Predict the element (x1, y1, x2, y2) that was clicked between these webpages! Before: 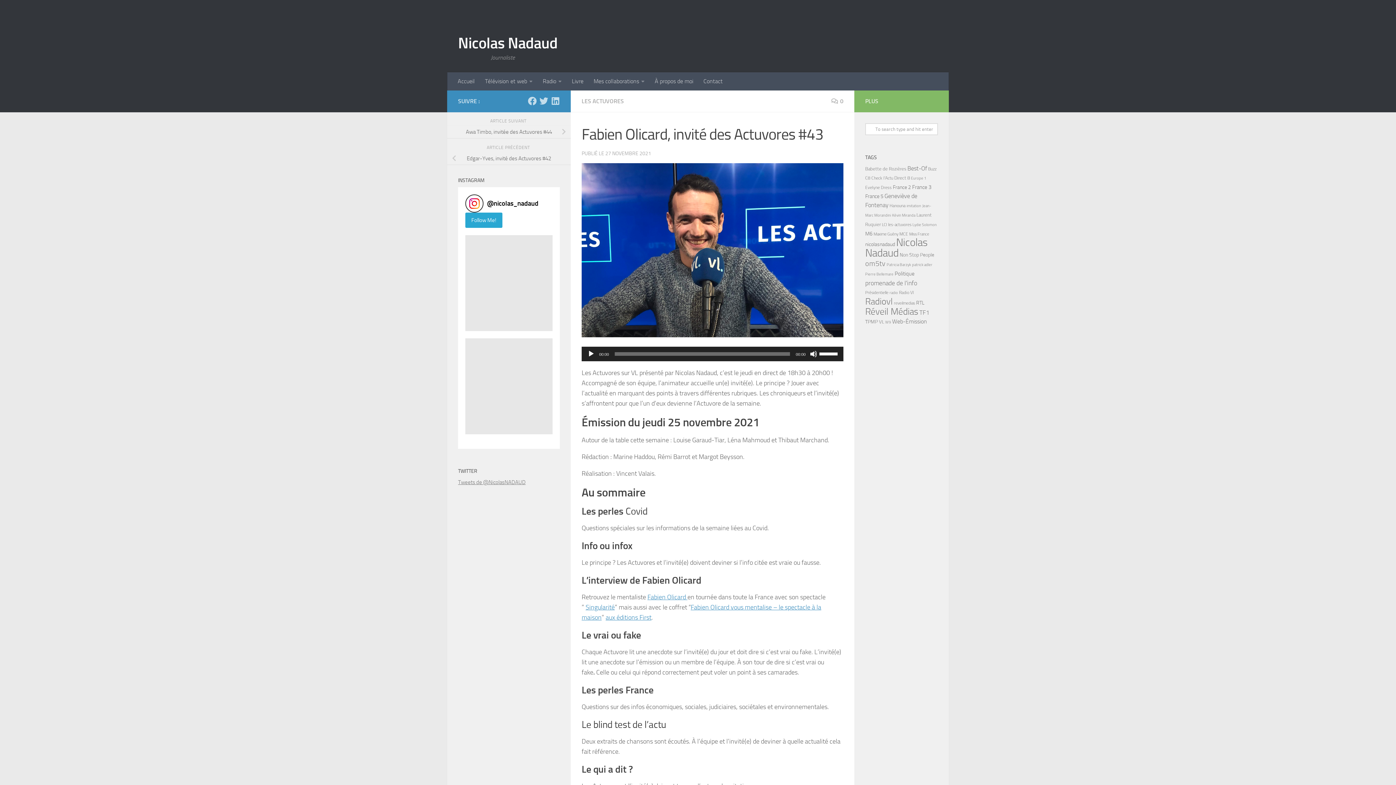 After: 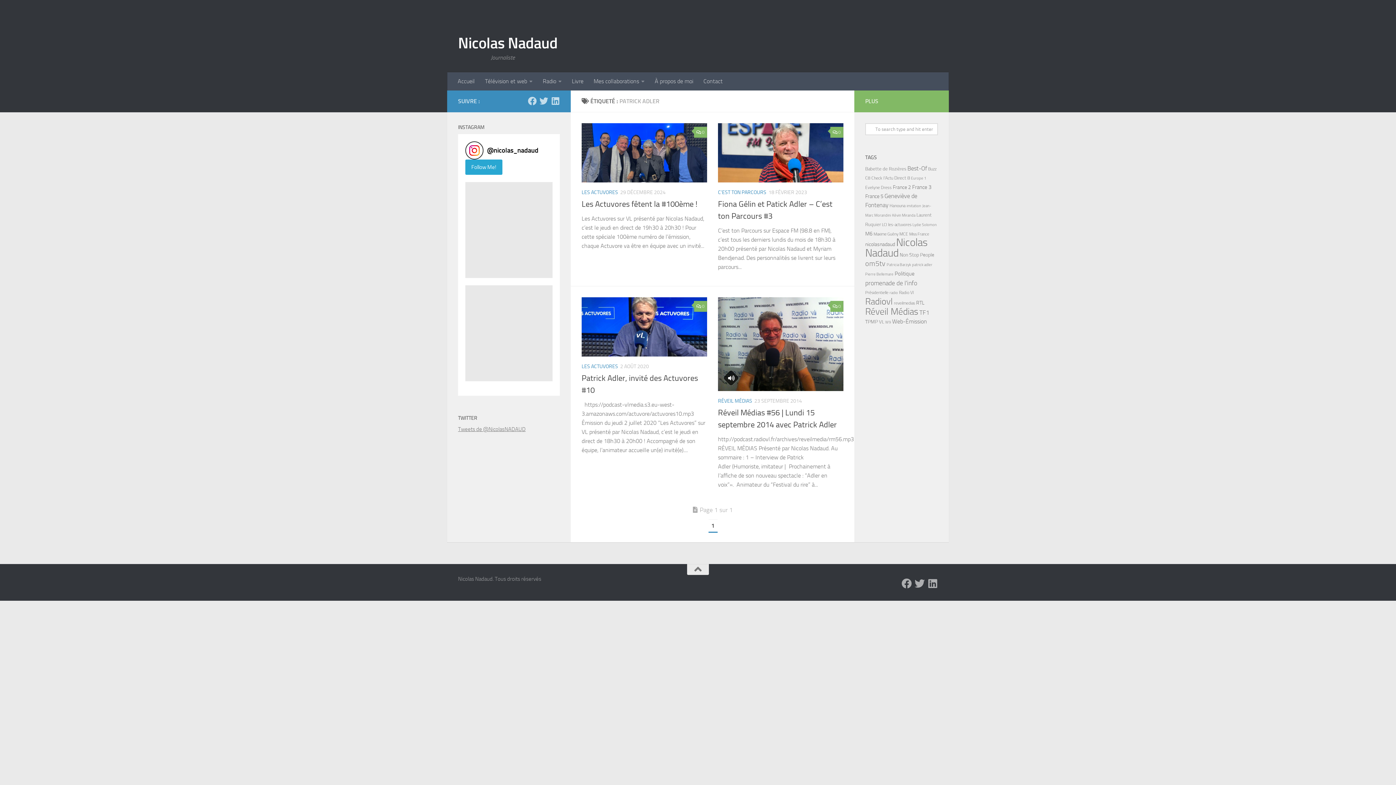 Action: label: patrick adler (4 éléments) bbox: (912, 262, 932, 267)